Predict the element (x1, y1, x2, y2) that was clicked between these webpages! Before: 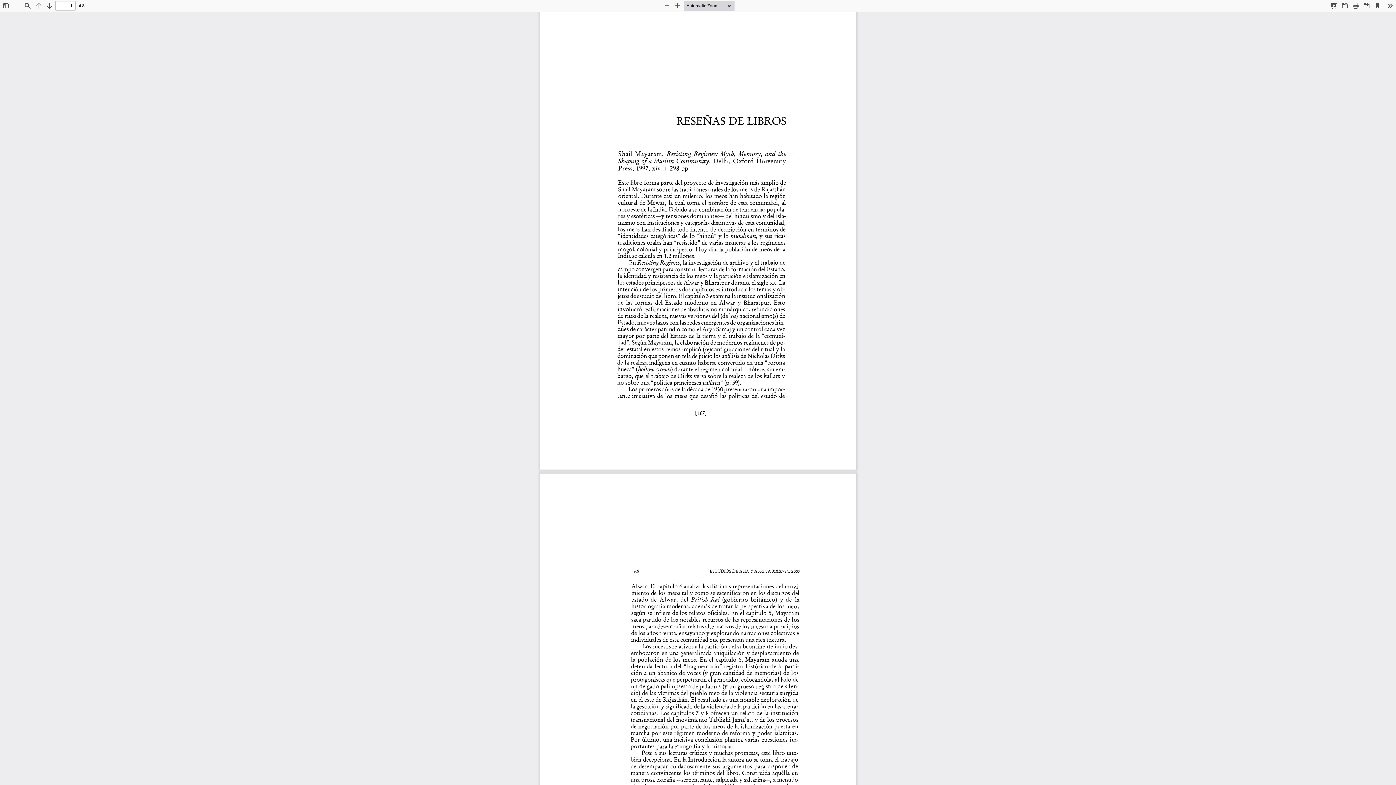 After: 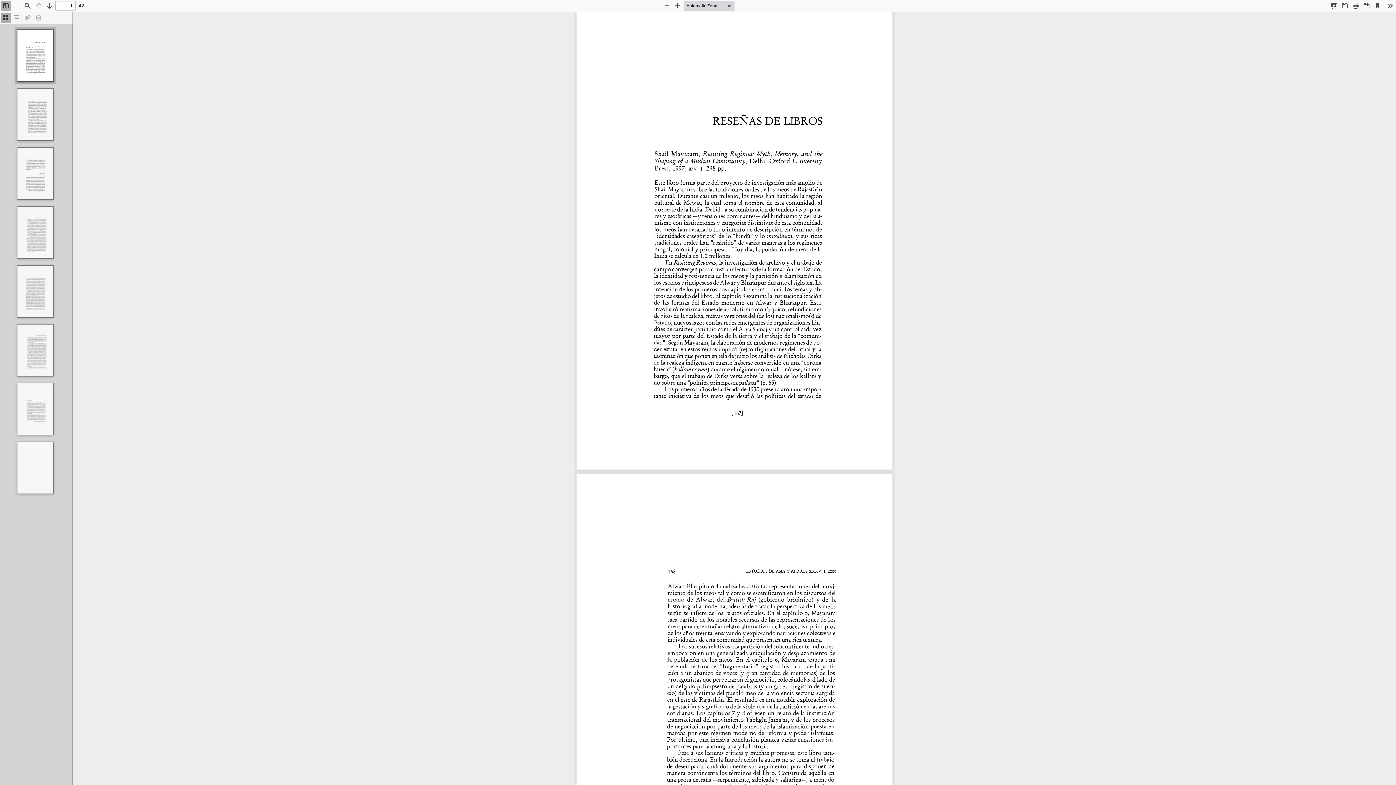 Action: label: Toggle Sidebar bbox: (0, 0, 10, 10)